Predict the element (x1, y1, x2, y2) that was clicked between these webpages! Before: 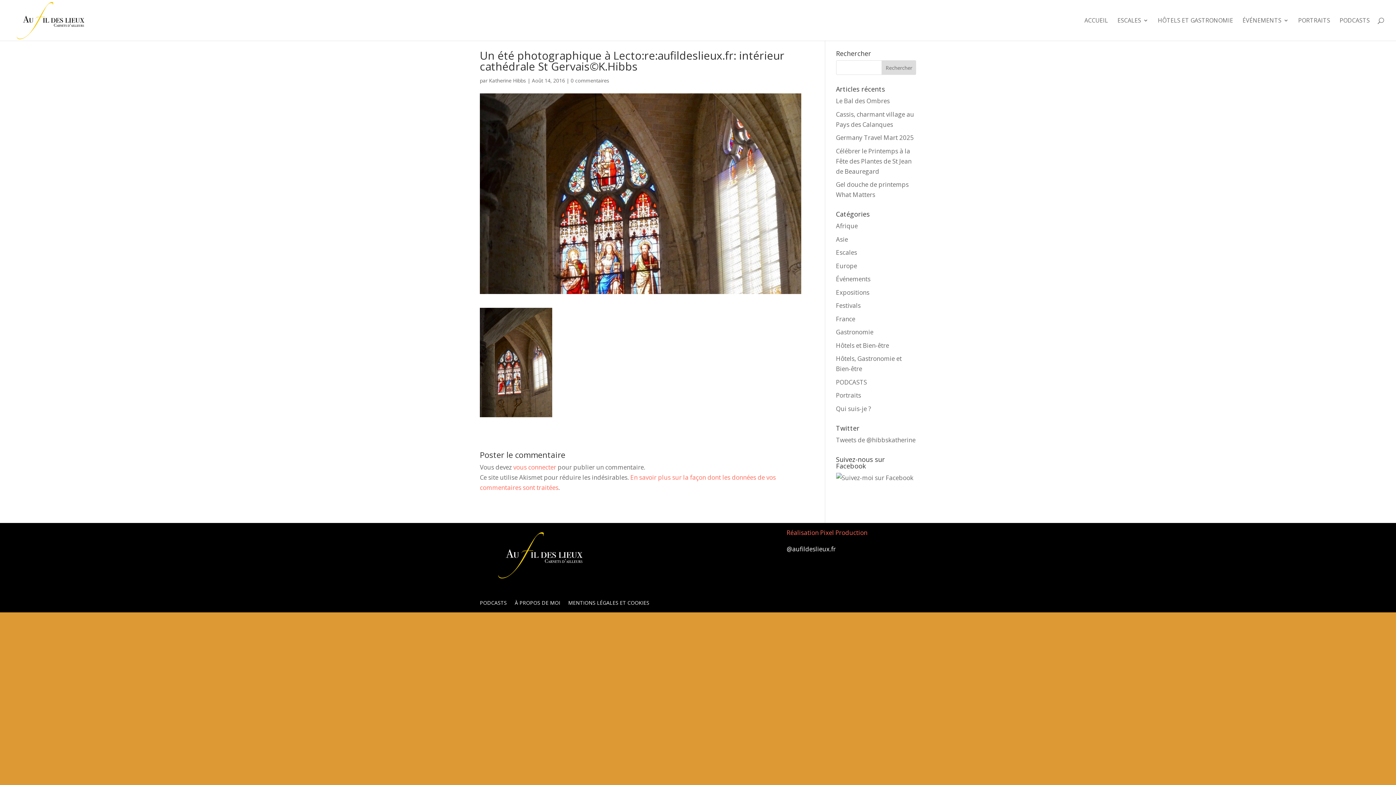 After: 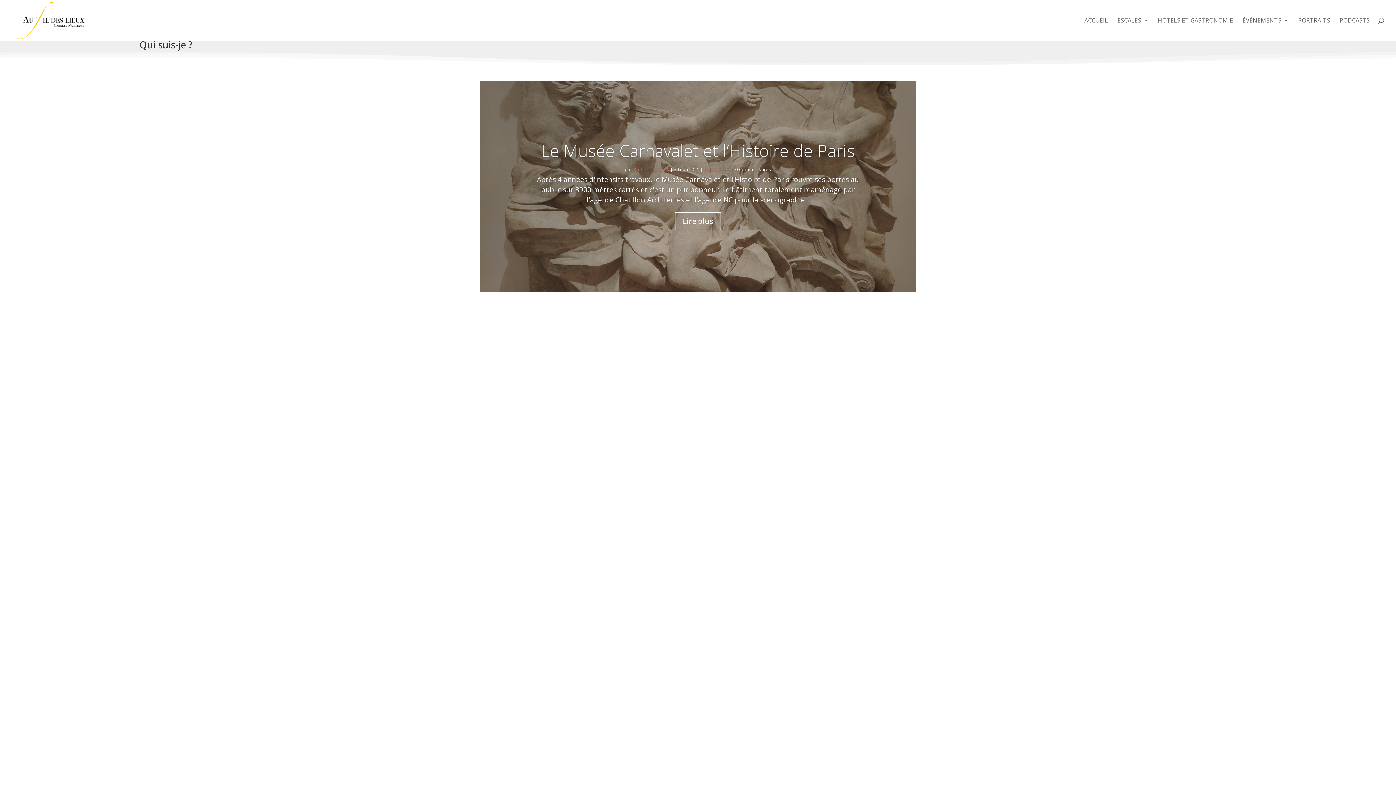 Action: label: Qui suis-je ? bbox: (836, 404, 871, 412)